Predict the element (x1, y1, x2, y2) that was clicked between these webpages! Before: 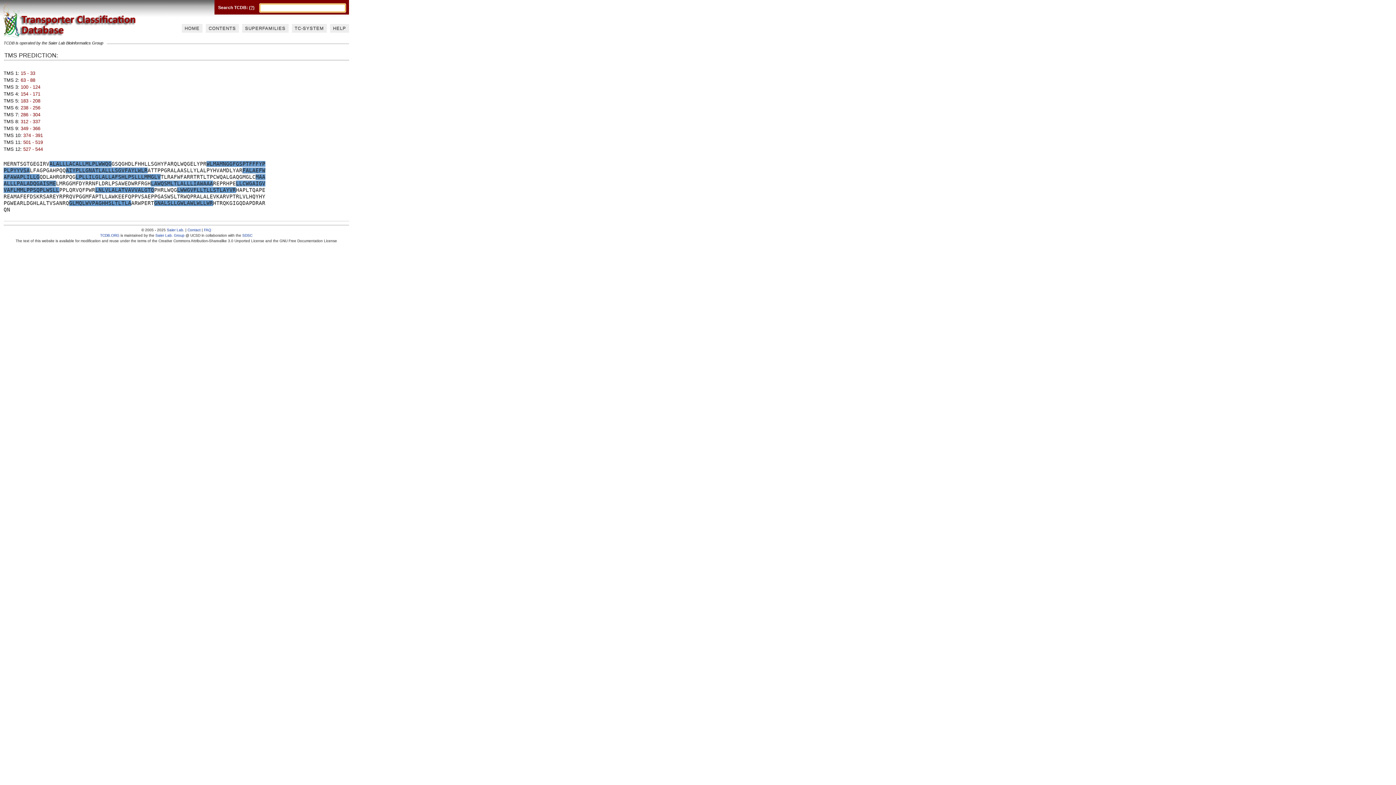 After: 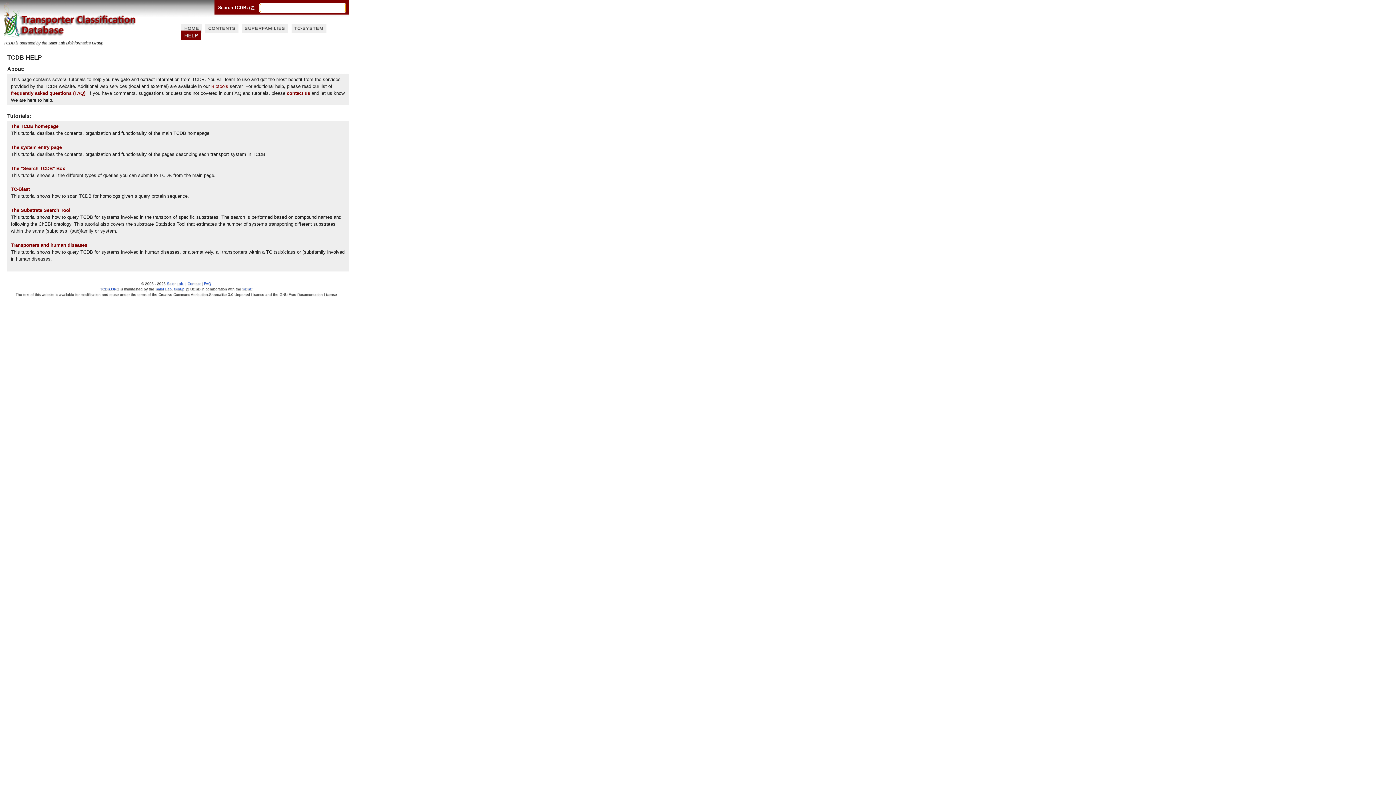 Action: bbox: (330, 24, 349, 32) label: HELP